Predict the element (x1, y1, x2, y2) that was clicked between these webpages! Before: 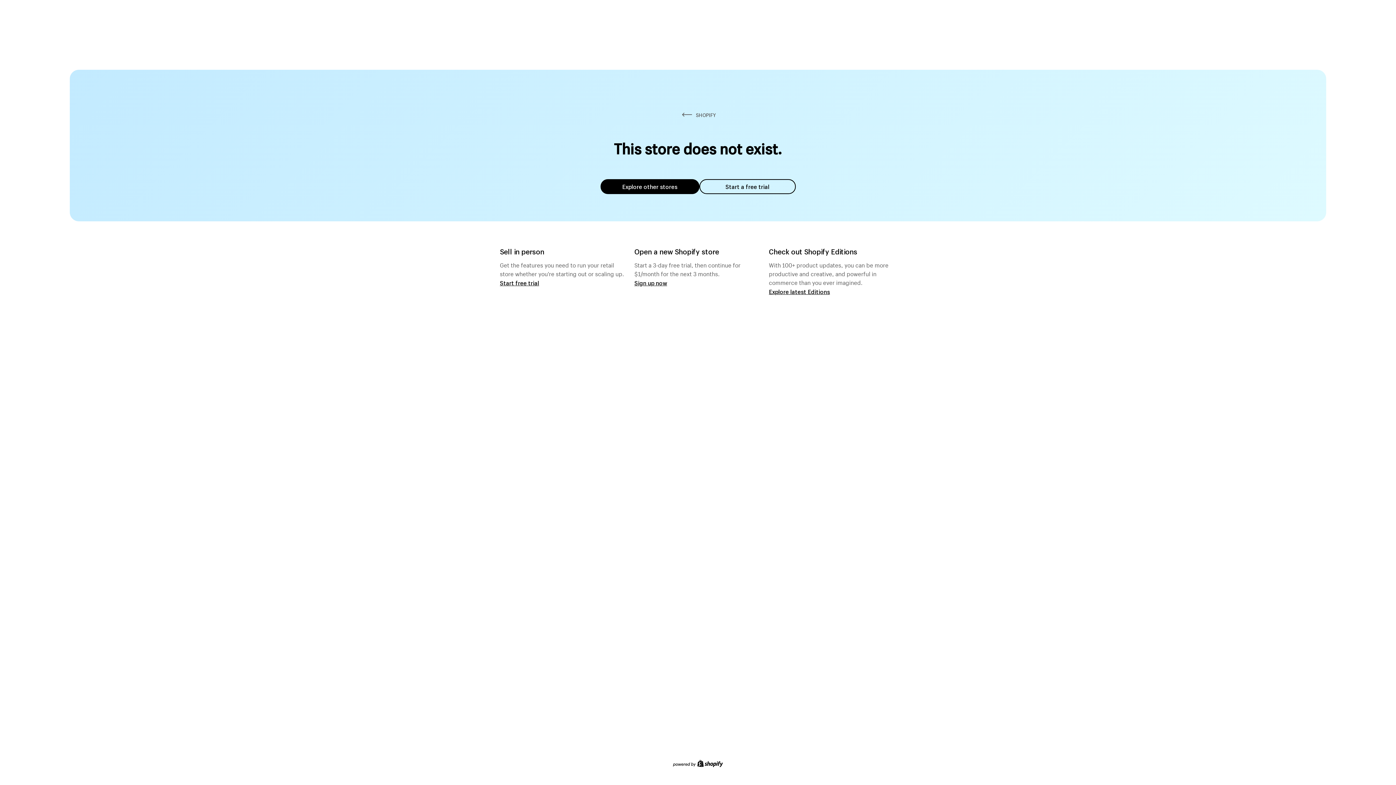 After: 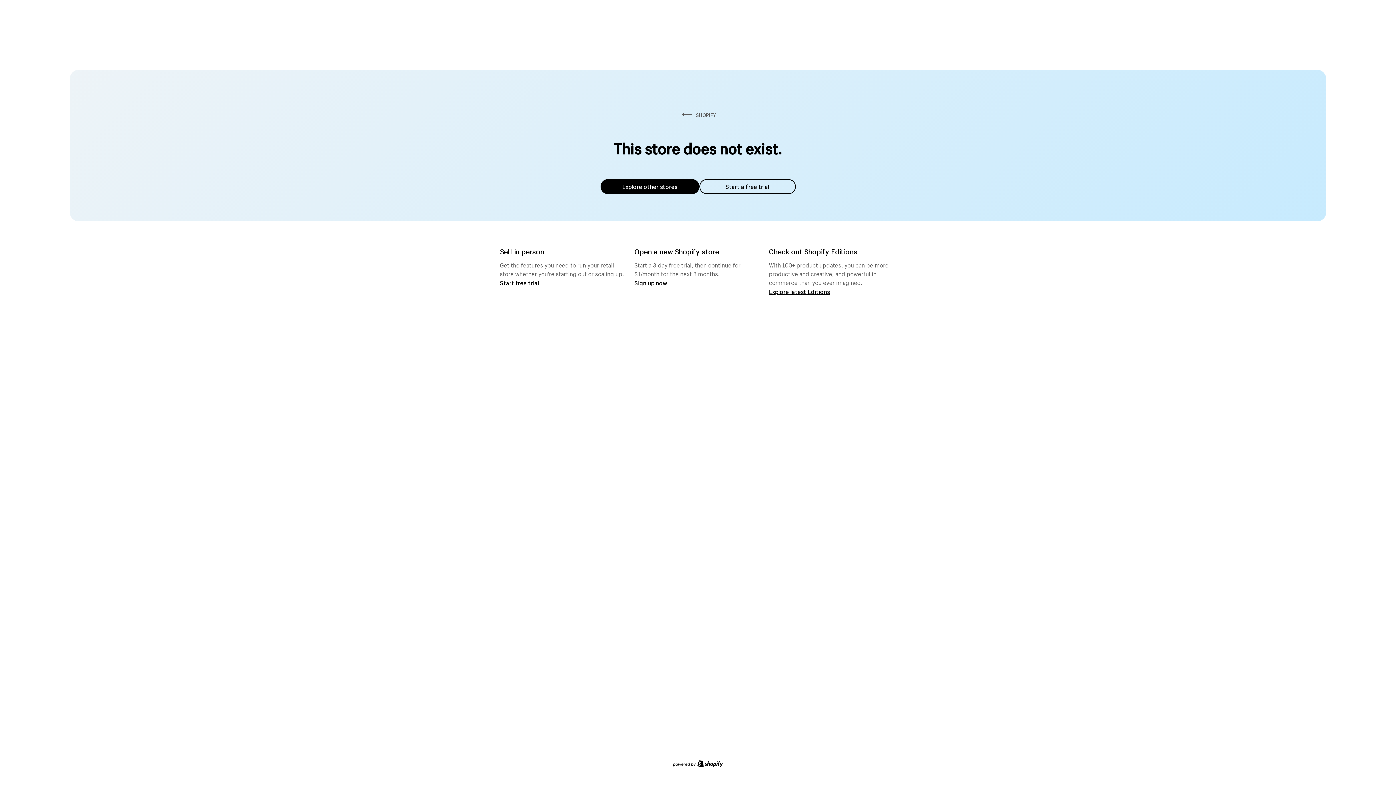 Action: label: Explore other stores bbox: (600, 179, 699, 194)